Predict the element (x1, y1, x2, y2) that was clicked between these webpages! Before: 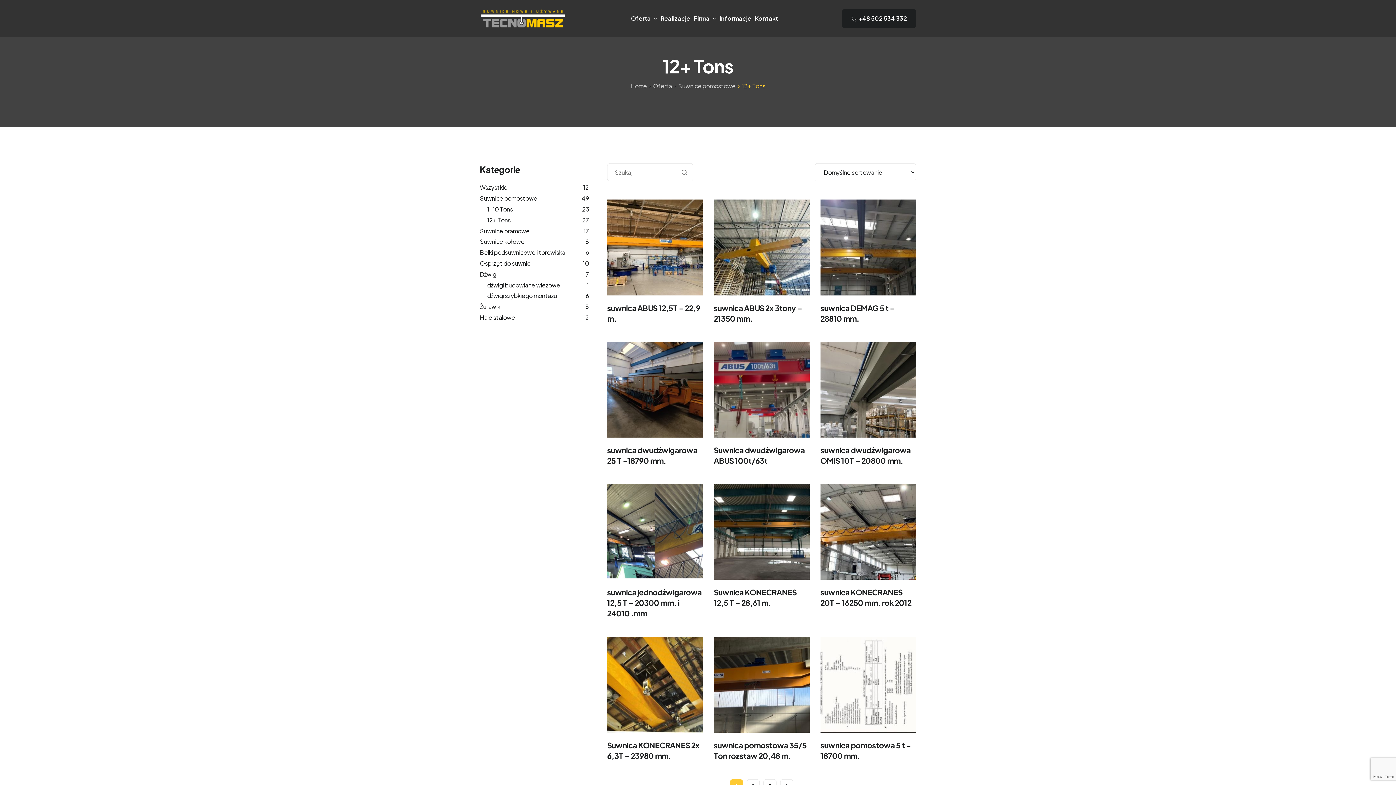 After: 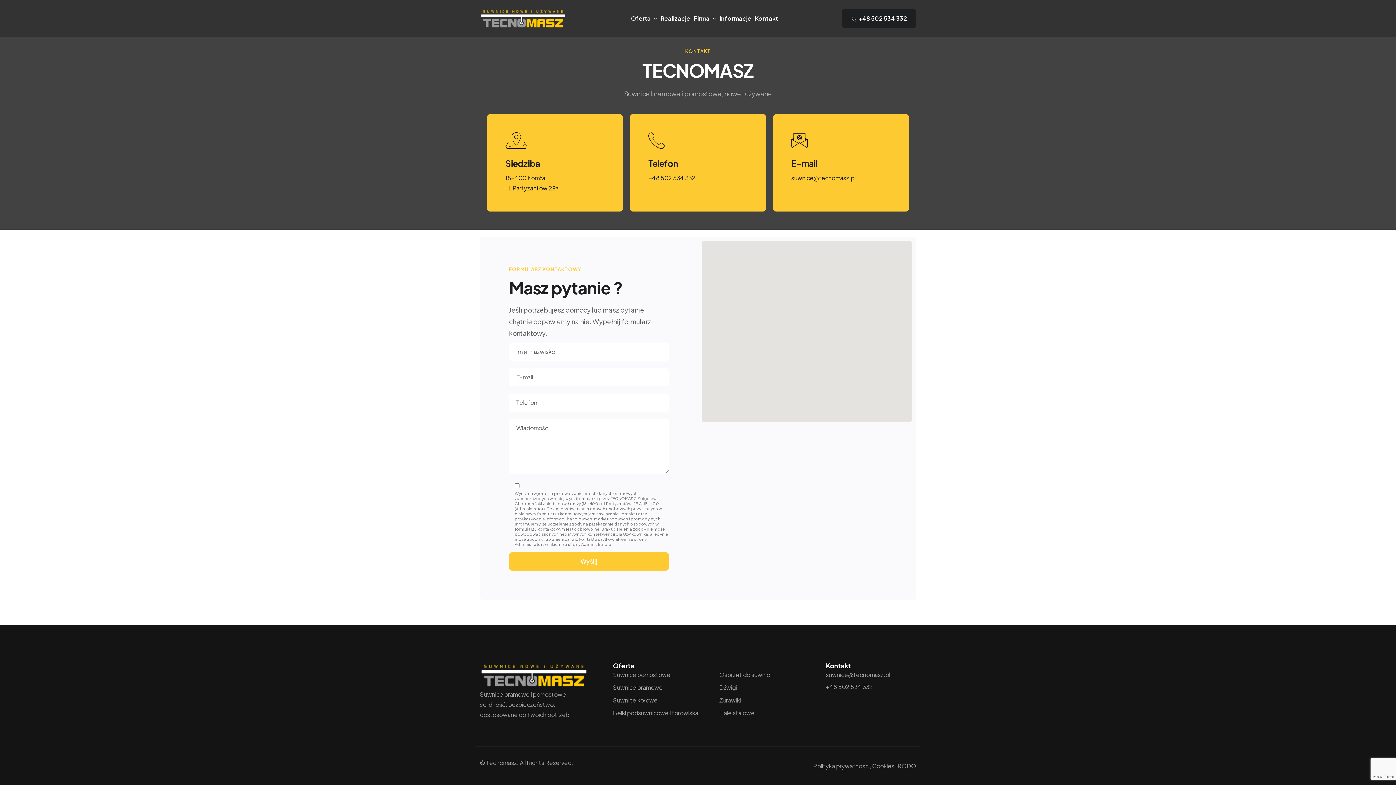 Action: bbox: (842, 9, 916, 28) label: +48 502 534 332